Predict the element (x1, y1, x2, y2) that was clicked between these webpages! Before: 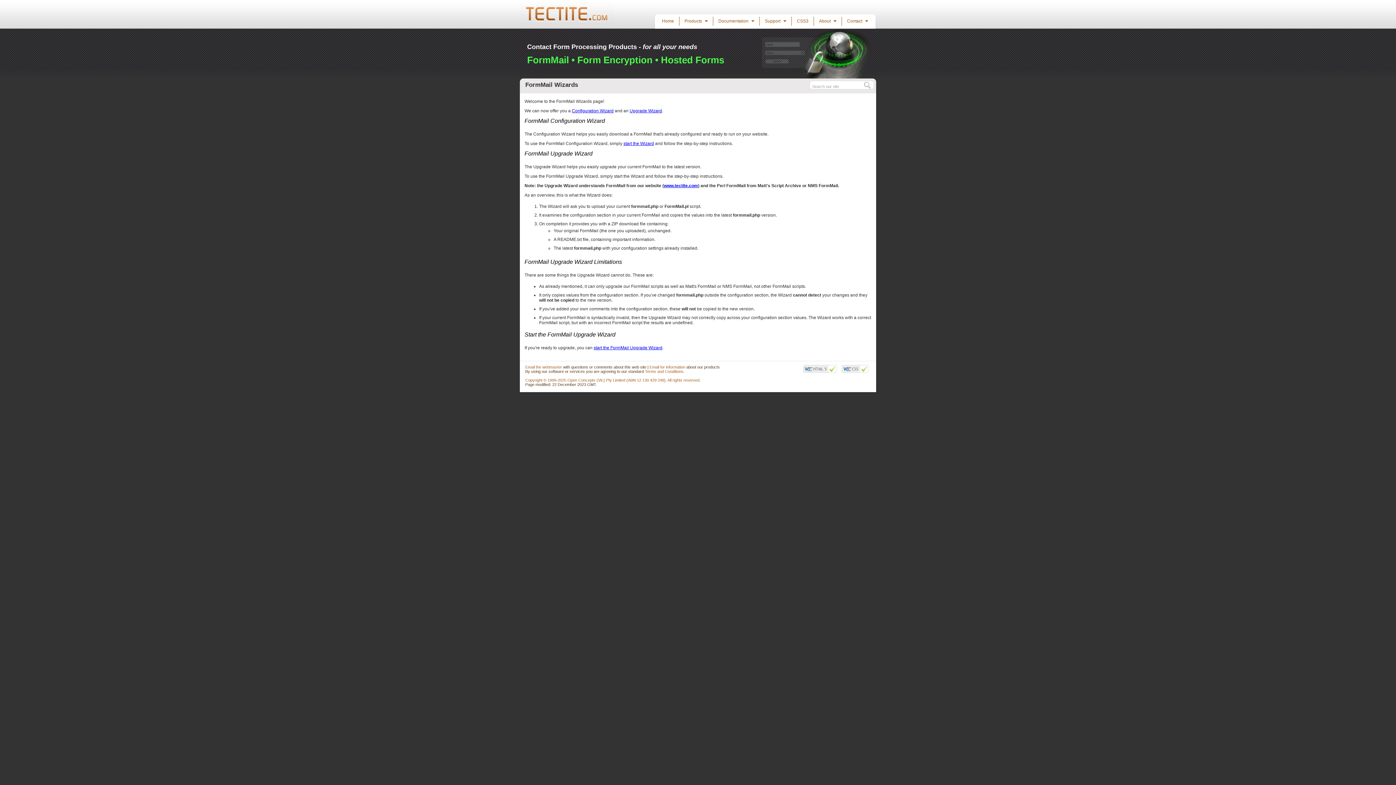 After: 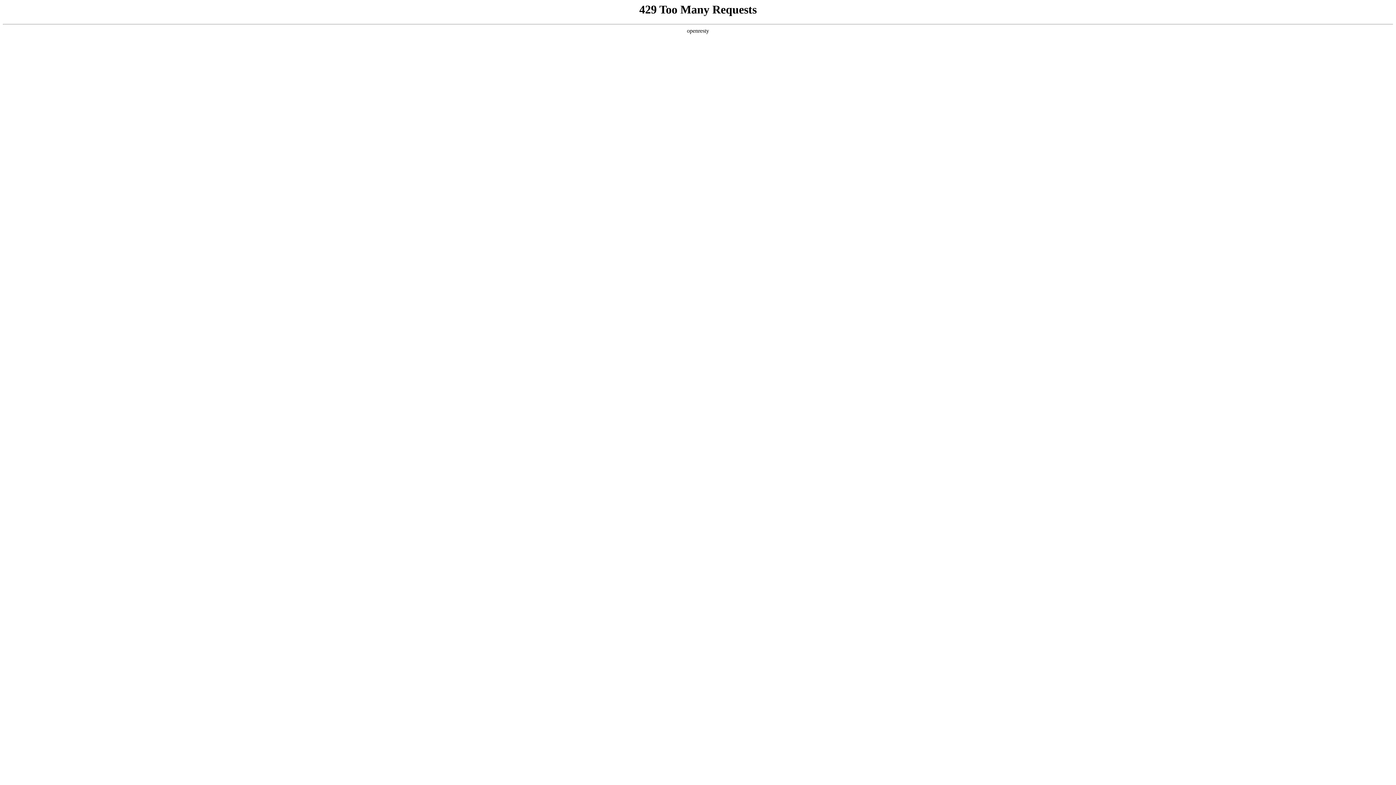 Action: bbox: (792, 18, 813, 23) label: CSS3